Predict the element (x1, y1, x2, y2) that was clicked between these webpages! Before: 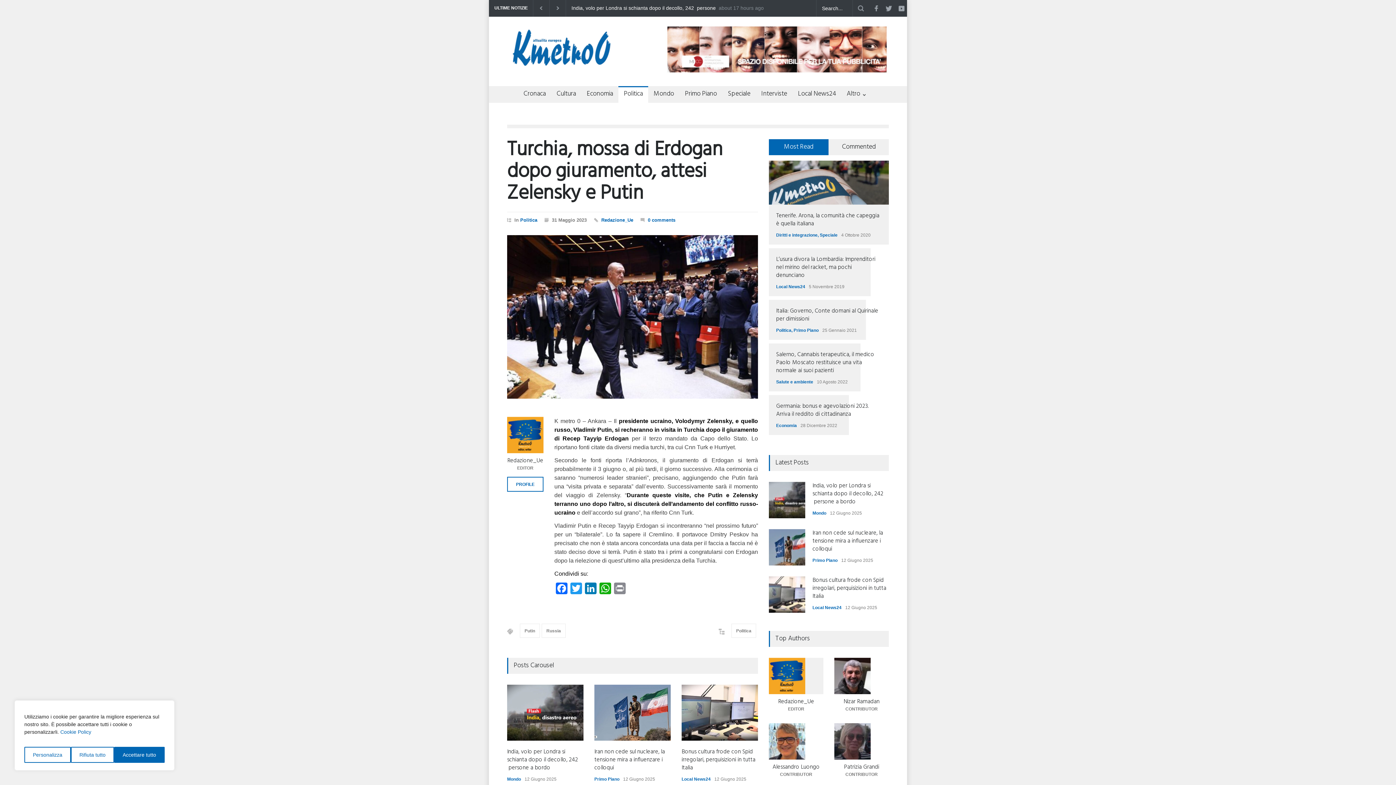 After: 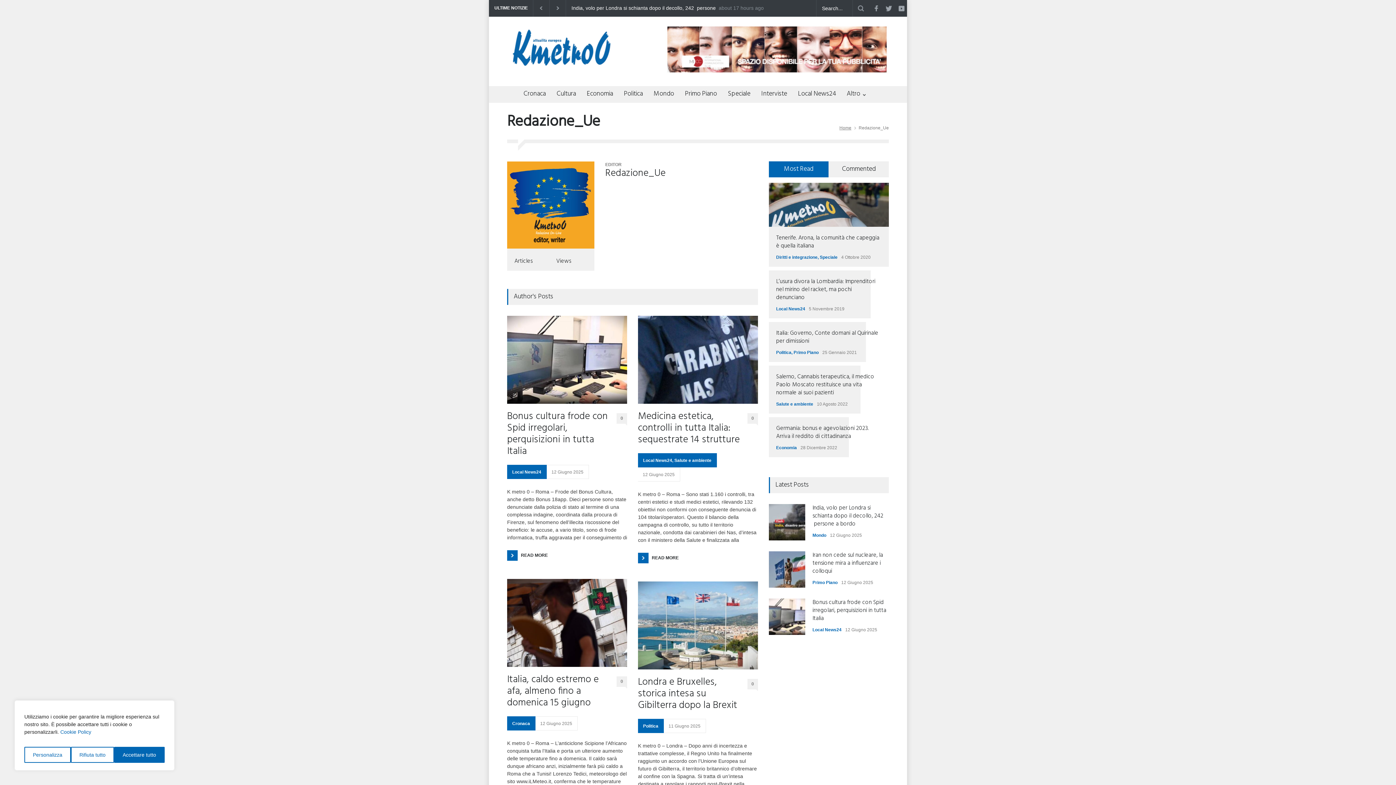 Action: bbox: (507, 456, 543, 465) label: Redazione_Ue